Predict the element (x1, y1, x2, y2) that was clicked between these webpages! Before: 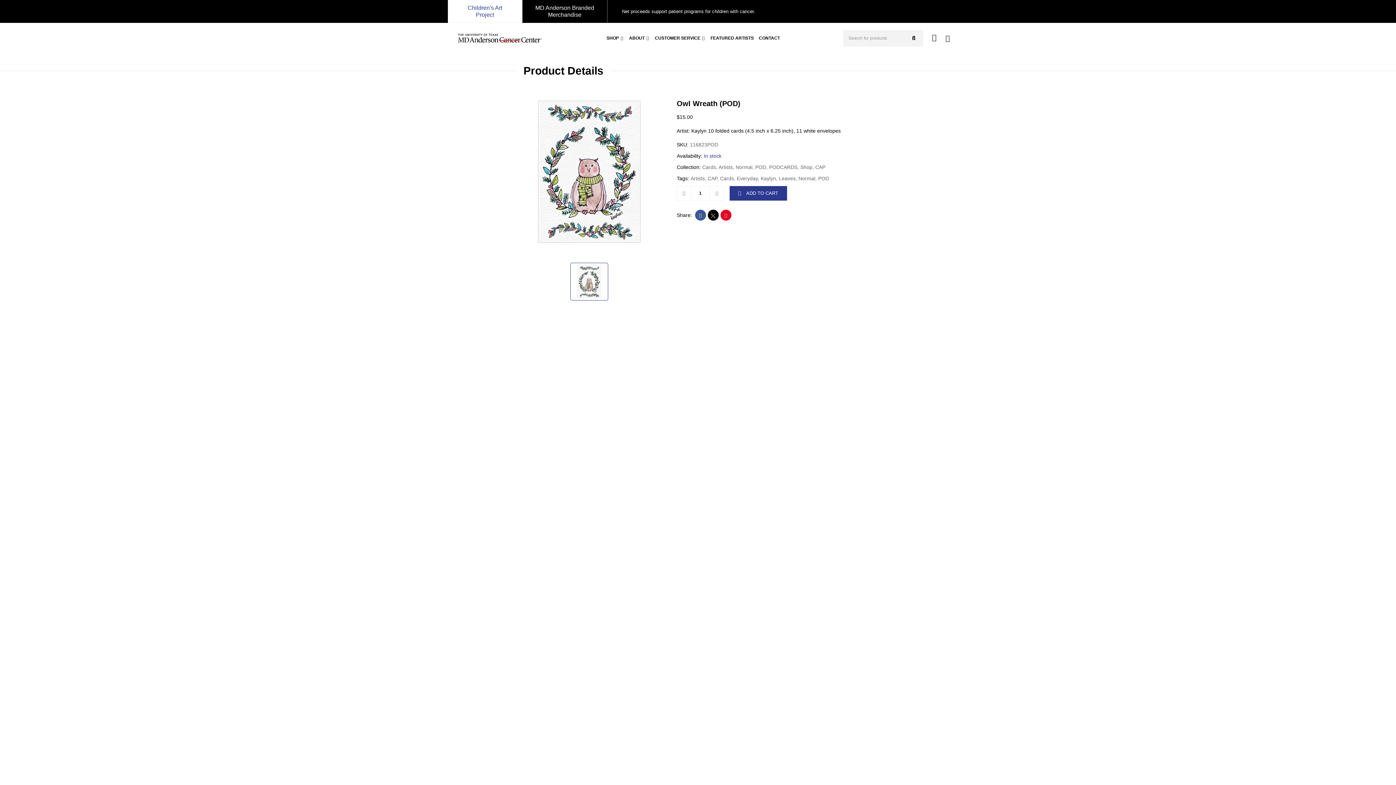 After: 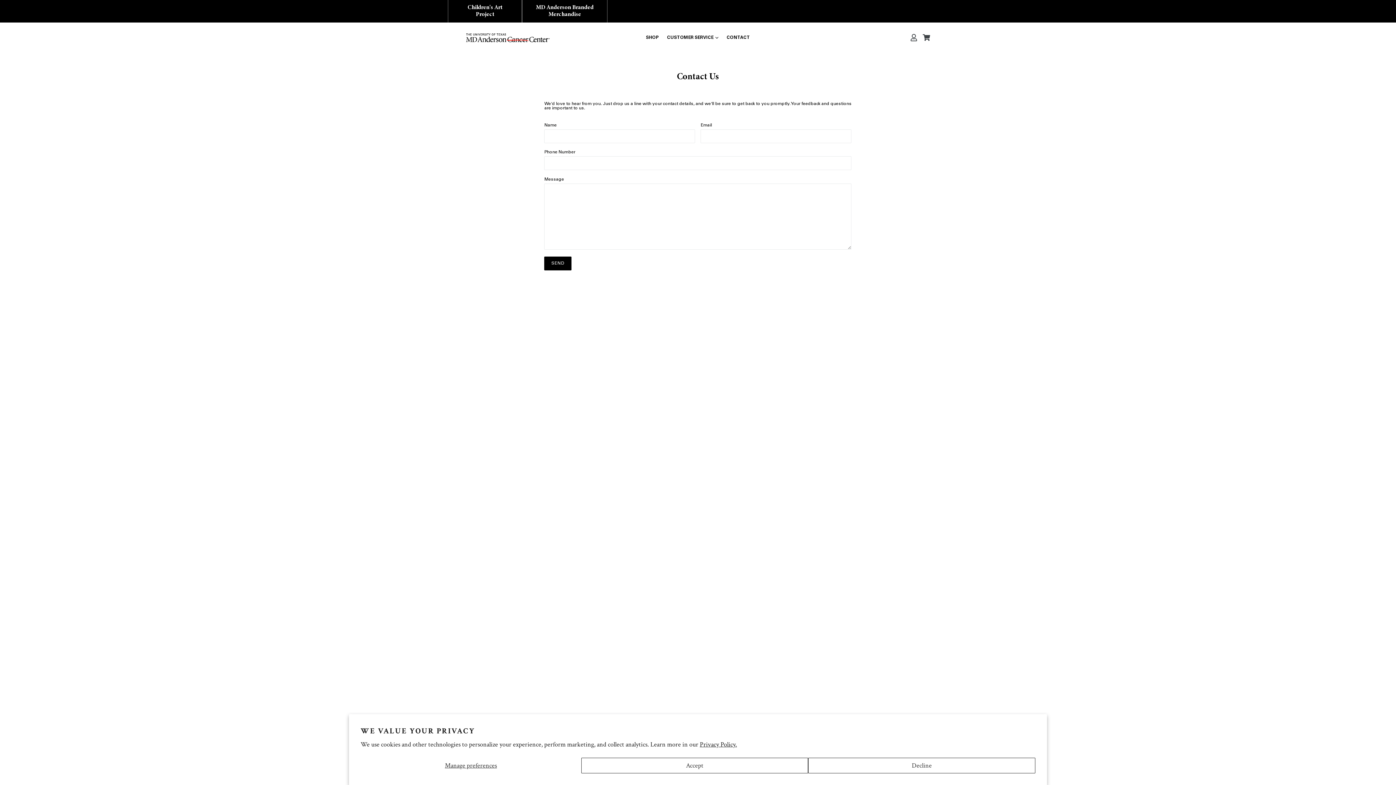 Action: label: CONTACT bbox: (759, 22, 780, 53)